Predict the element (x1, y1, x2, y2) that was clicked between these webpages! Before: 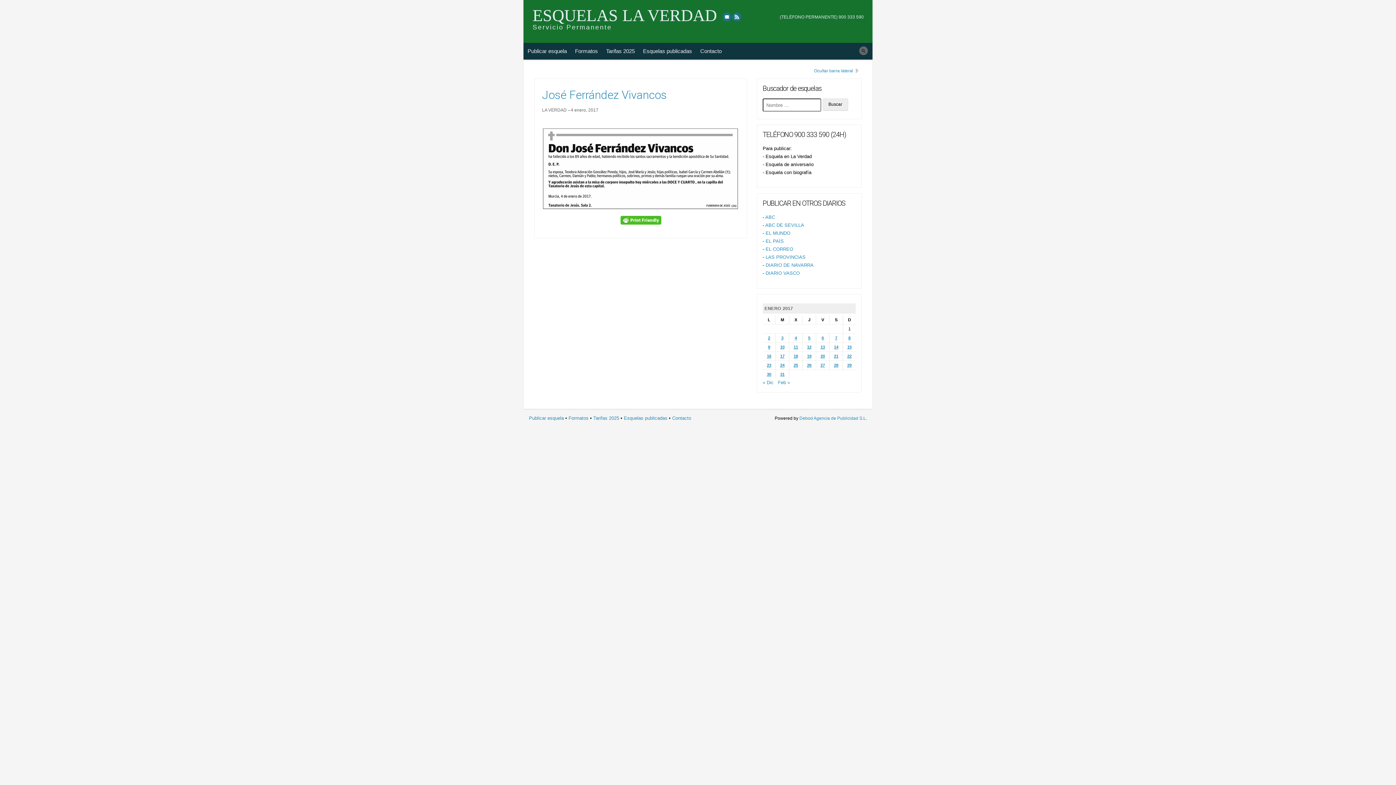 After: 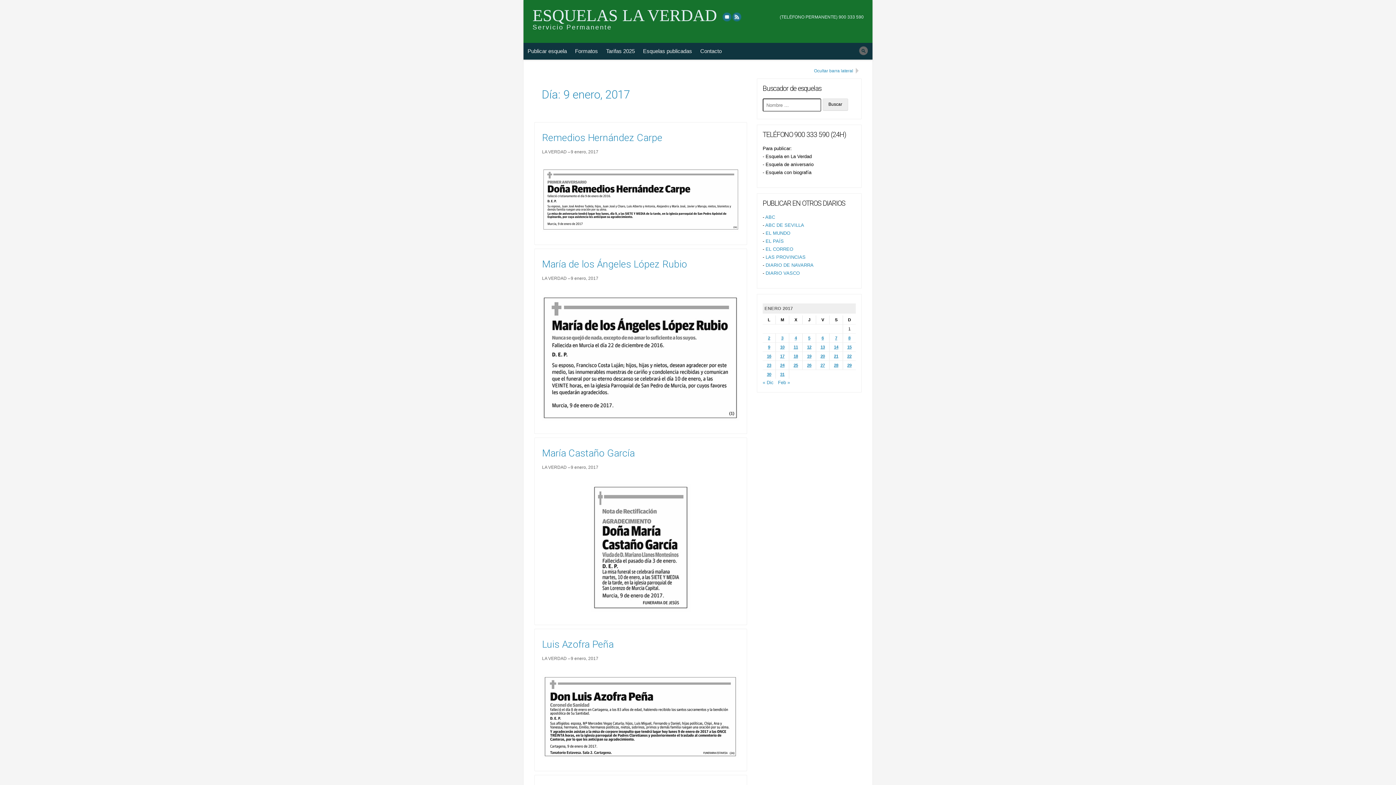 Action: bbox: (768, 345, 770, 349) label: Entradas publicadas el 9 de January de 2017